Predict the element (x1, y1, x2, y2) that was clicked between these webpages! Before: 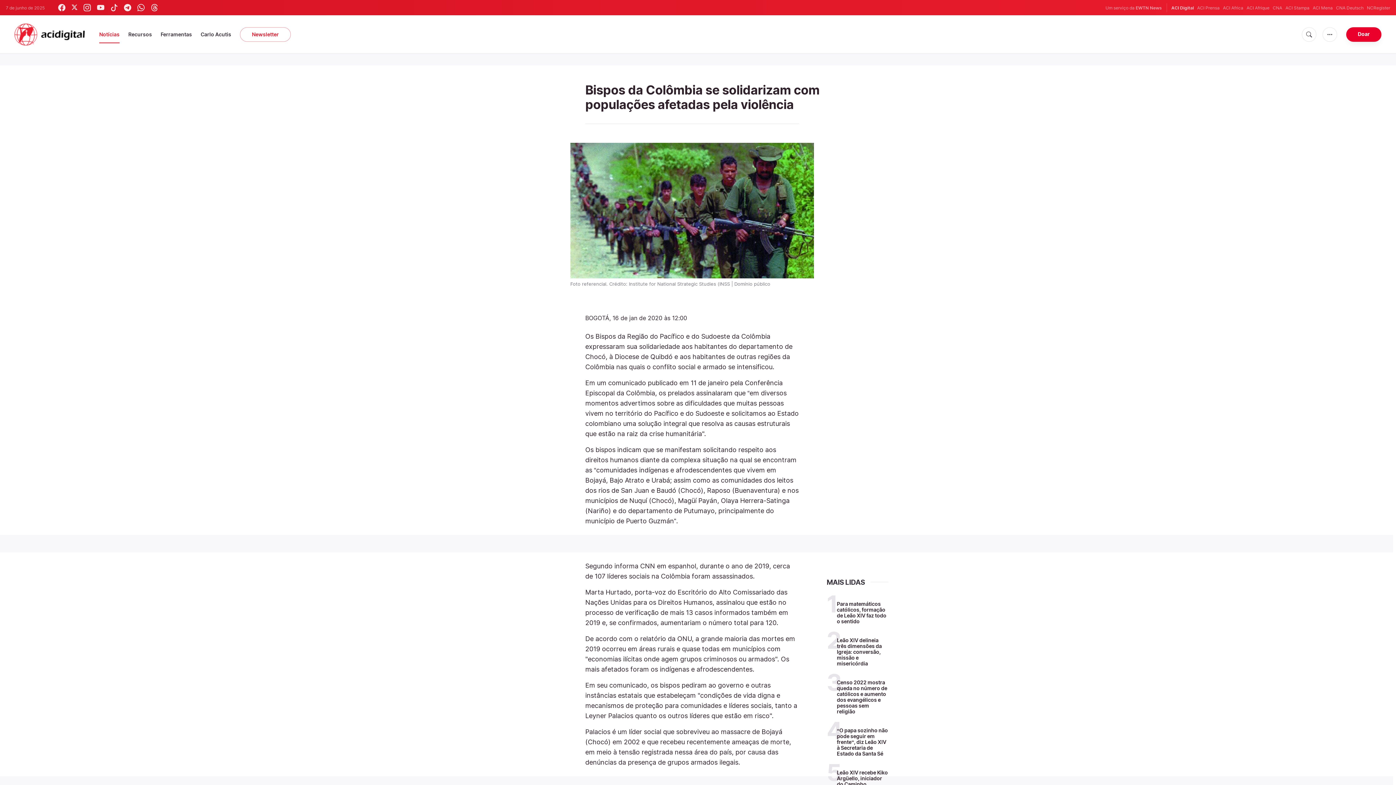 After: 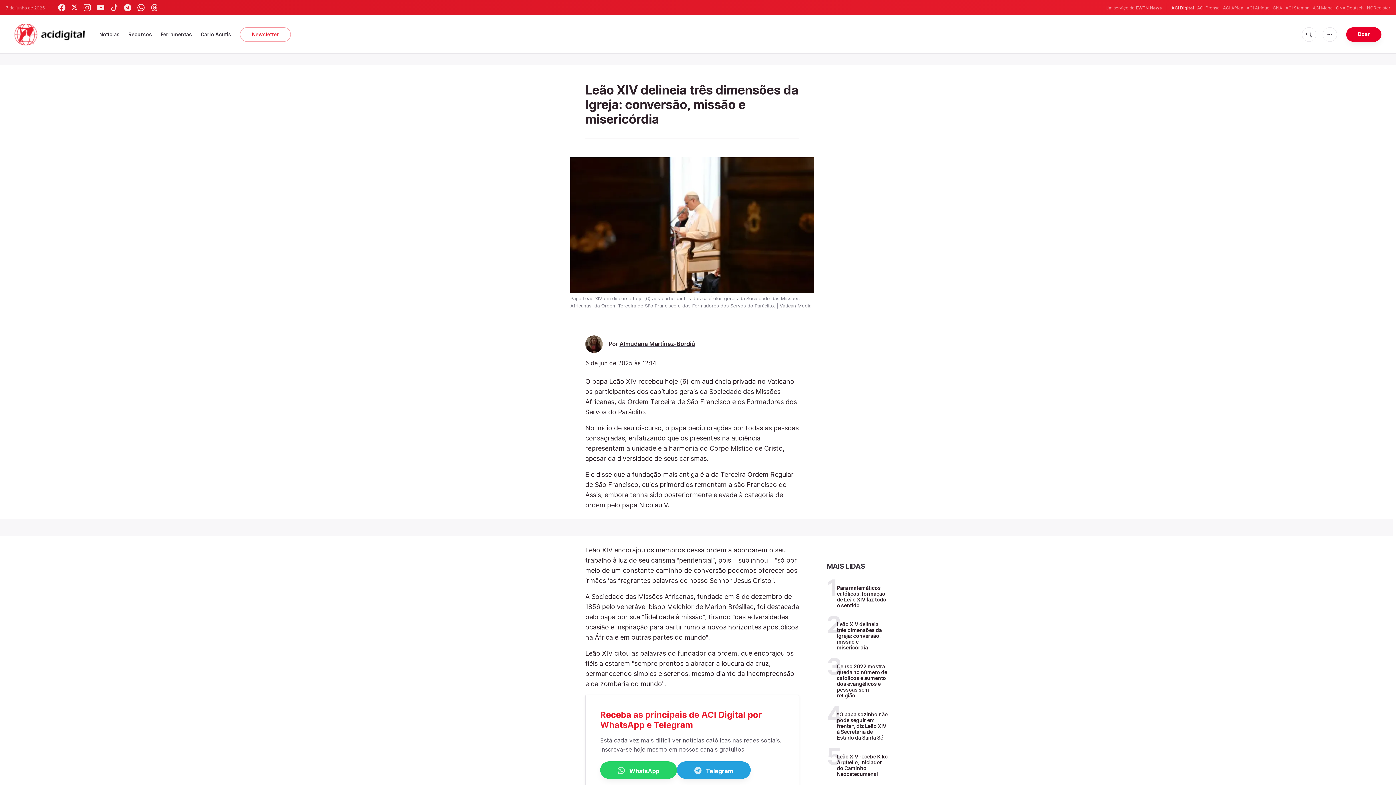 Action: bbox: (837, 637, 882, 666) label: Leão XIV delineia três dimensões da Igreja: conversão, missão e misericórdia